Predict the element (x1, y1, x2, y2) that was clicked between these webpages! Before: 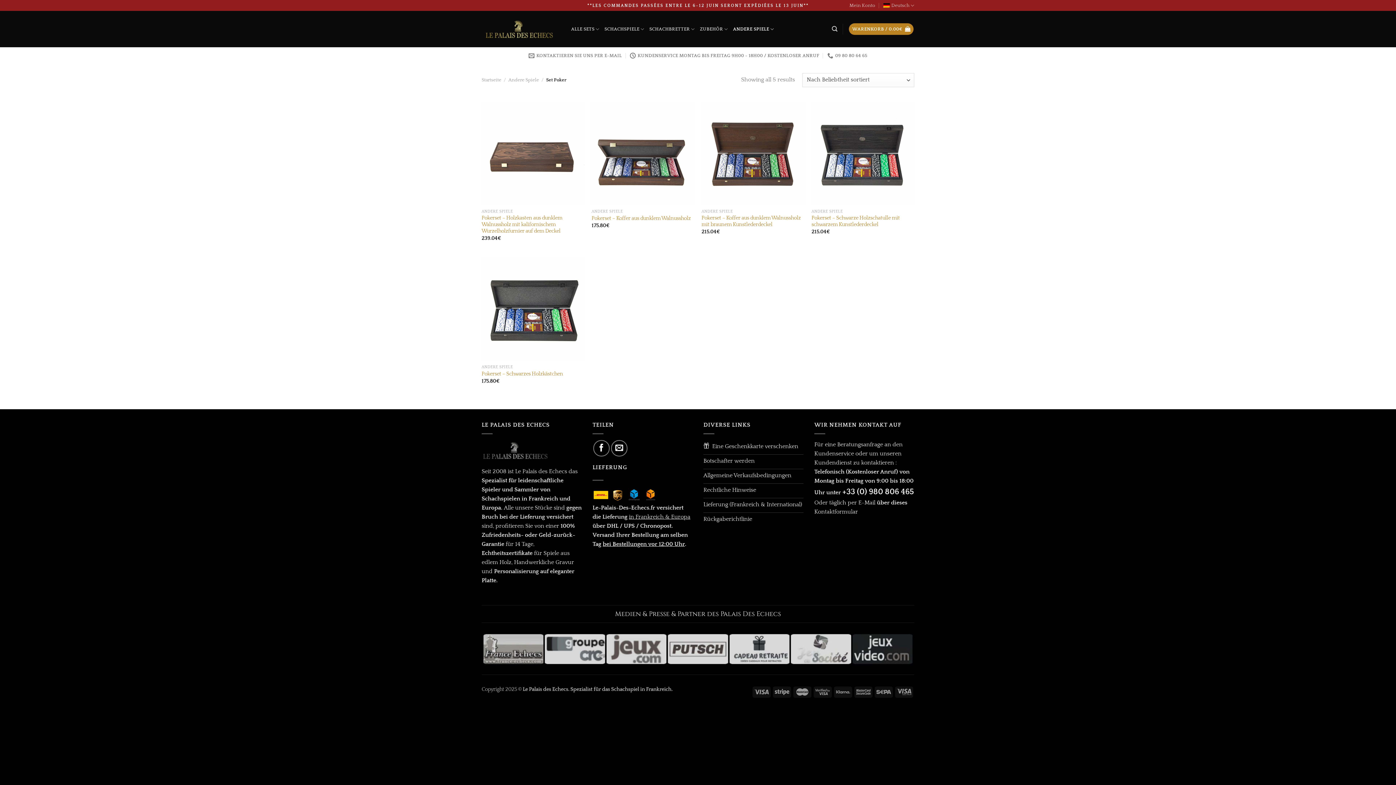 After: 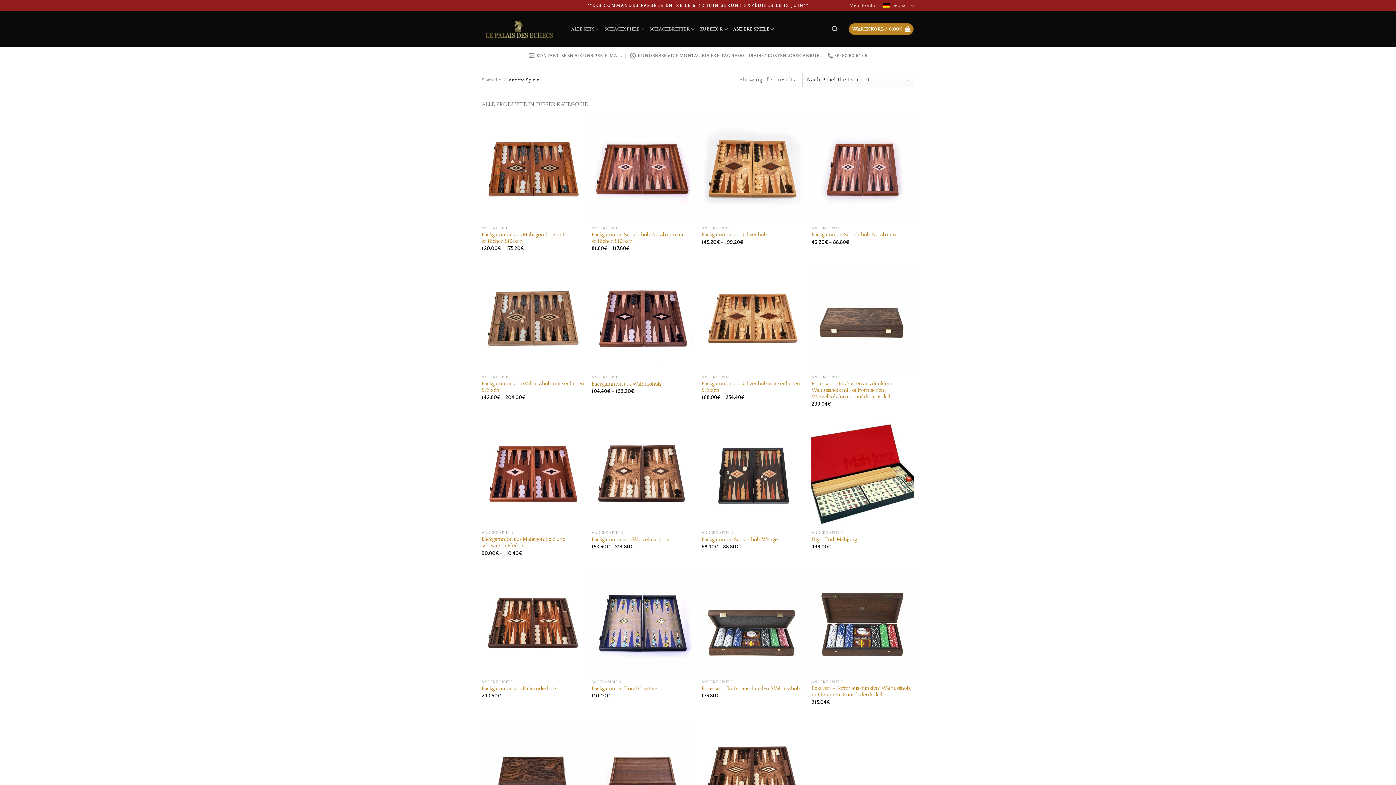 Action: label: Andere Spiele bbox: (508, 77, 539, 82)